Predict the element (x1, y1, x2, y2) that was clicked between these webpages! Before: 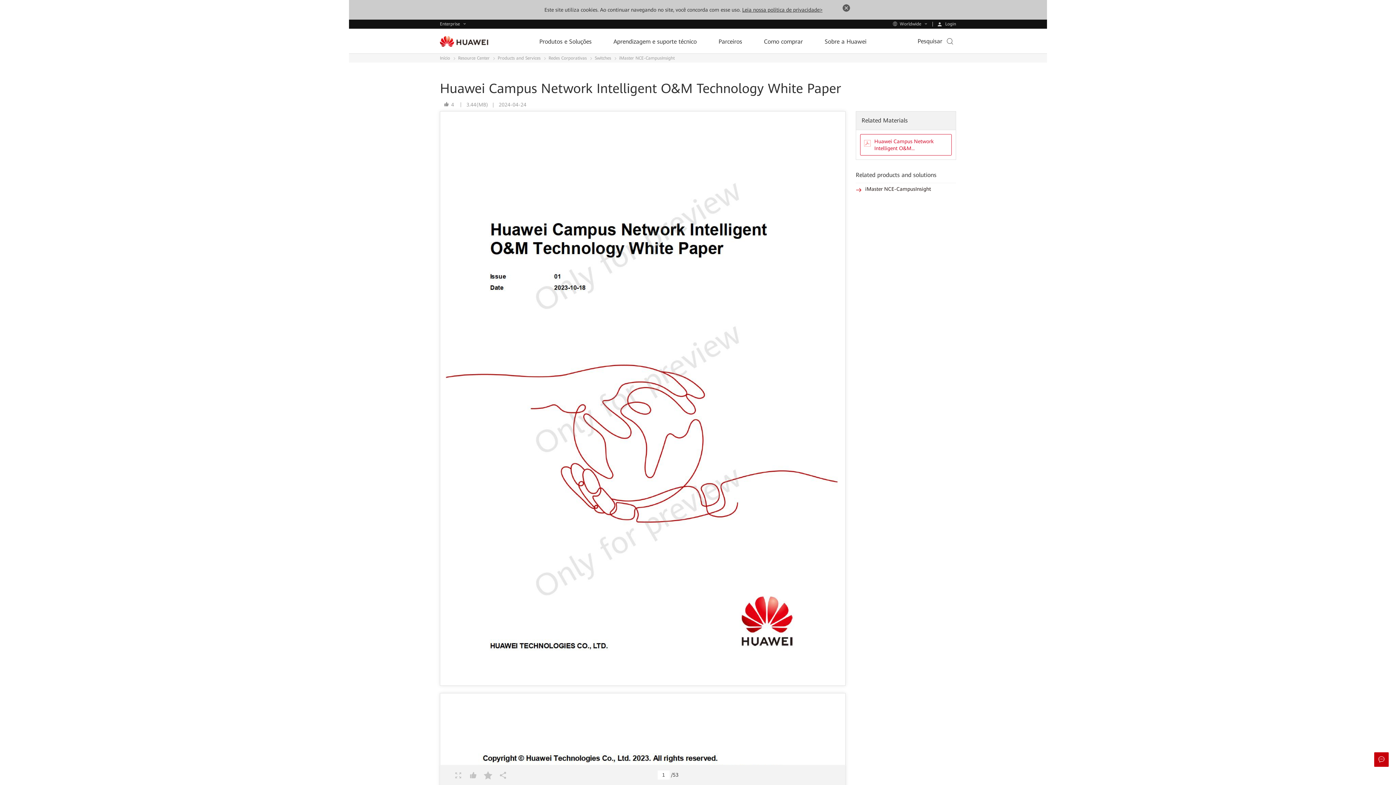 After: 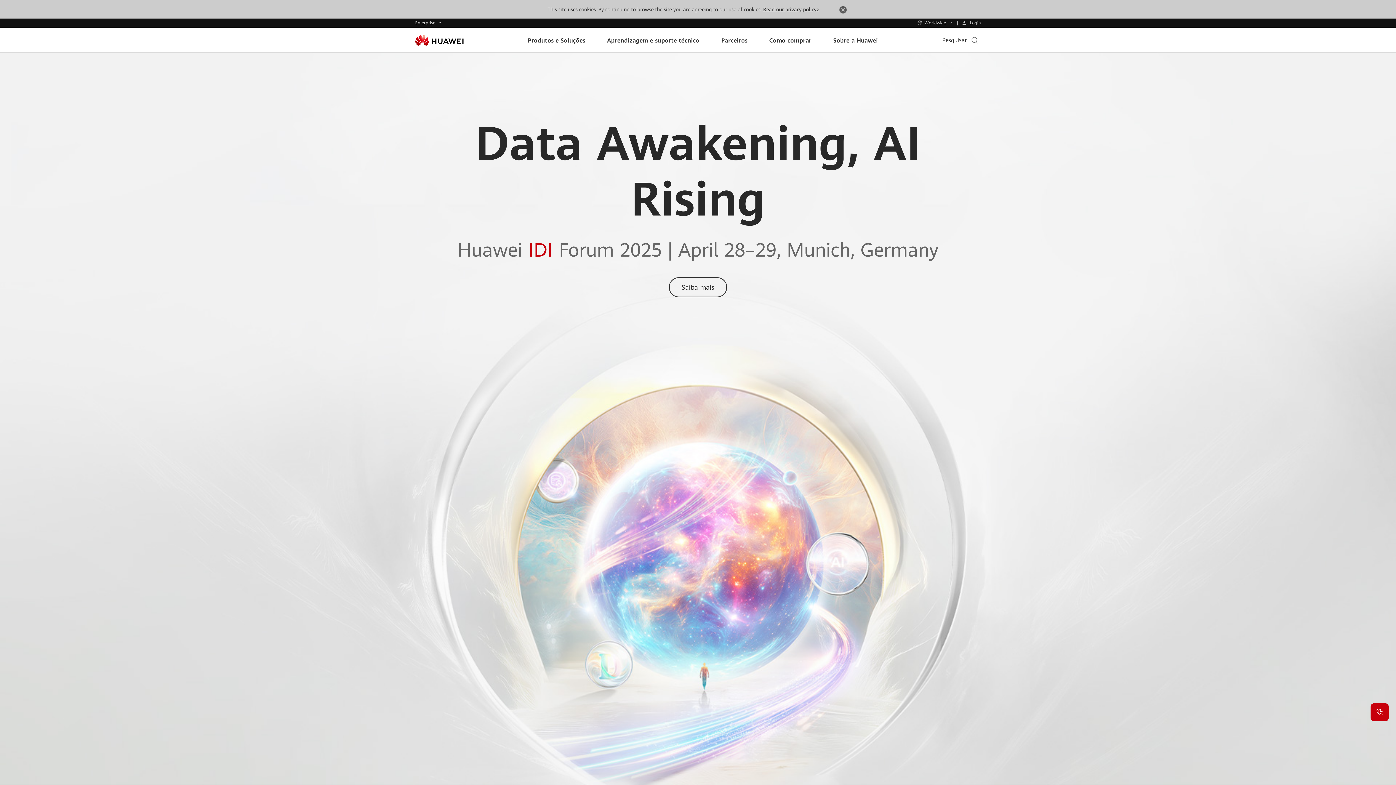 Action: bbox: (440, 53, 458, 62) label: Início